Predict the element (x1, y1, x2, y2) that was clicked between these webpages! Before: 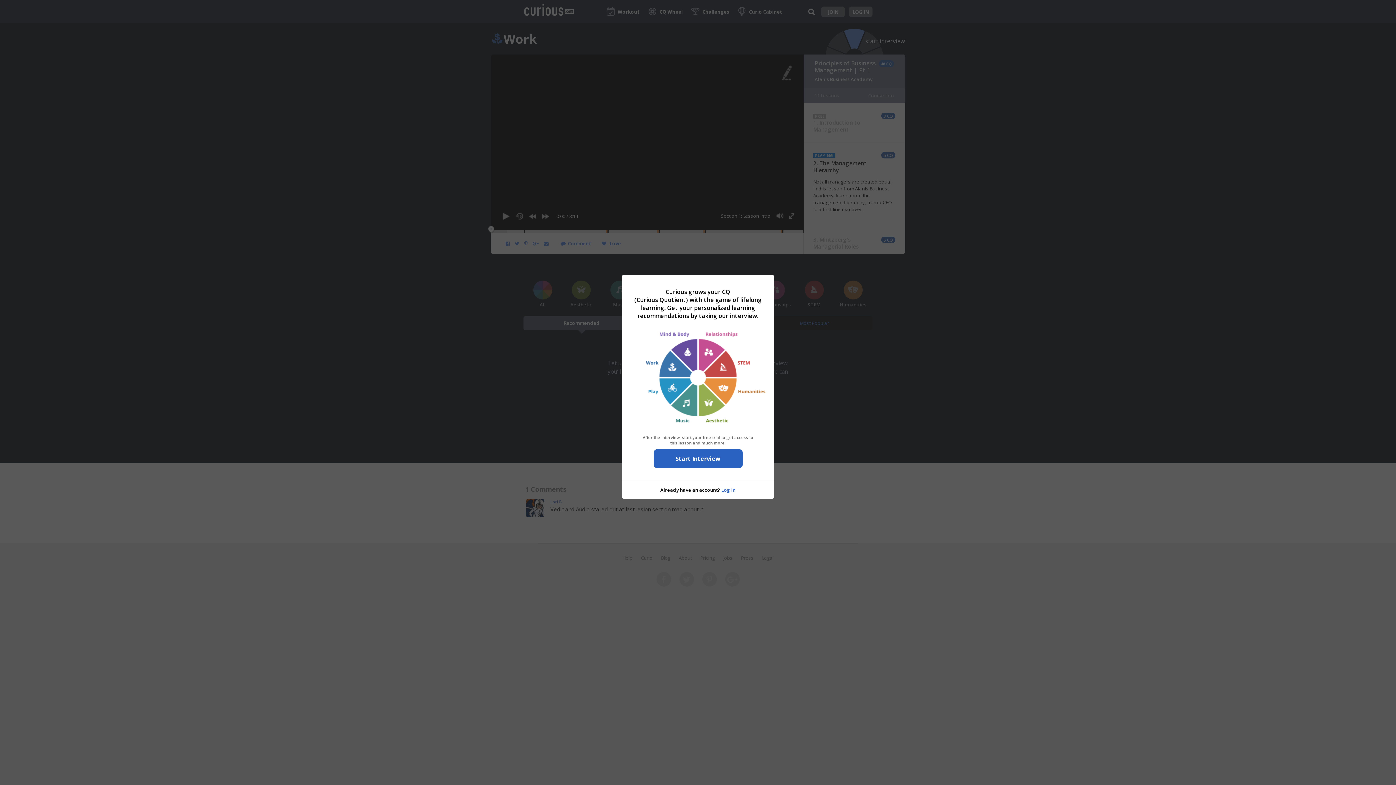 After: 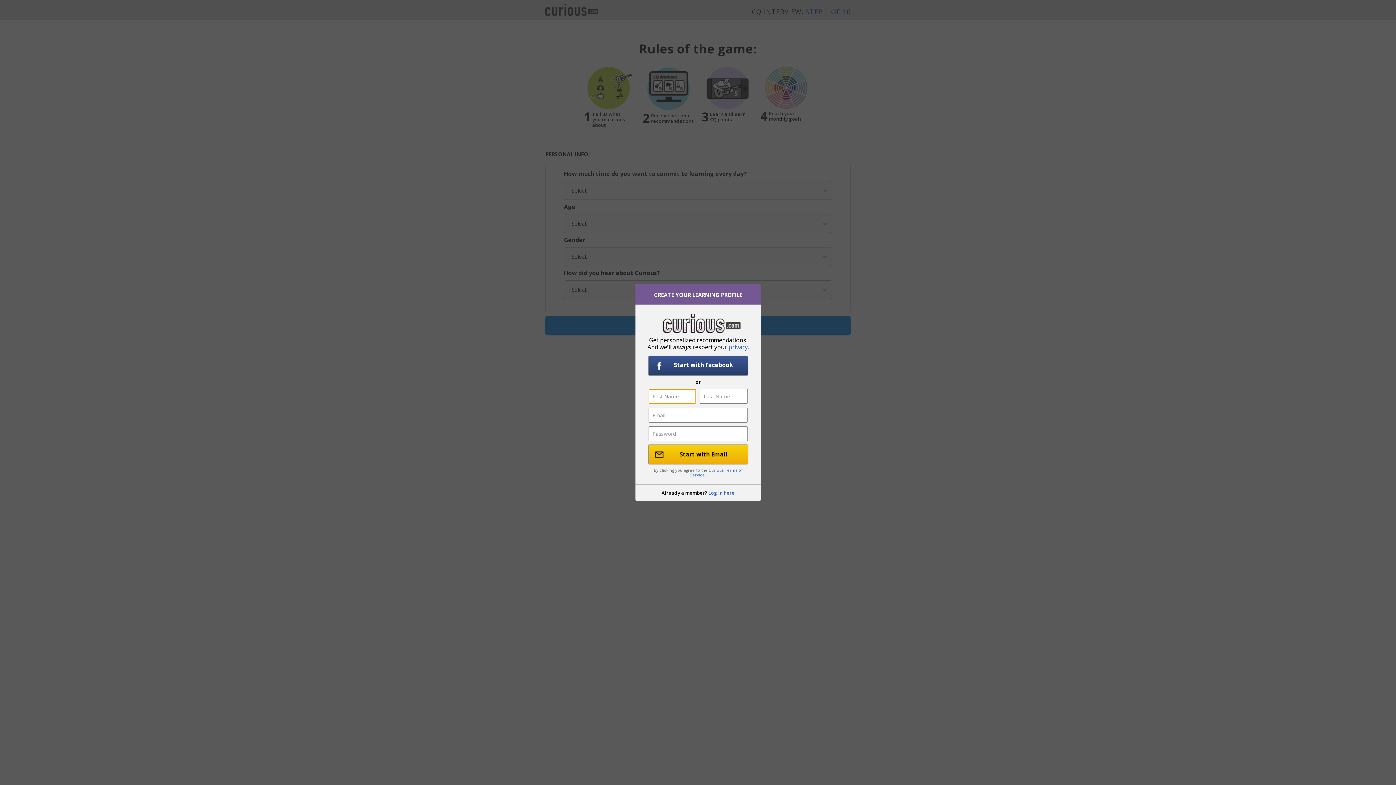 Action: bbox: (653, 449, 742, 468) label: Start Interview